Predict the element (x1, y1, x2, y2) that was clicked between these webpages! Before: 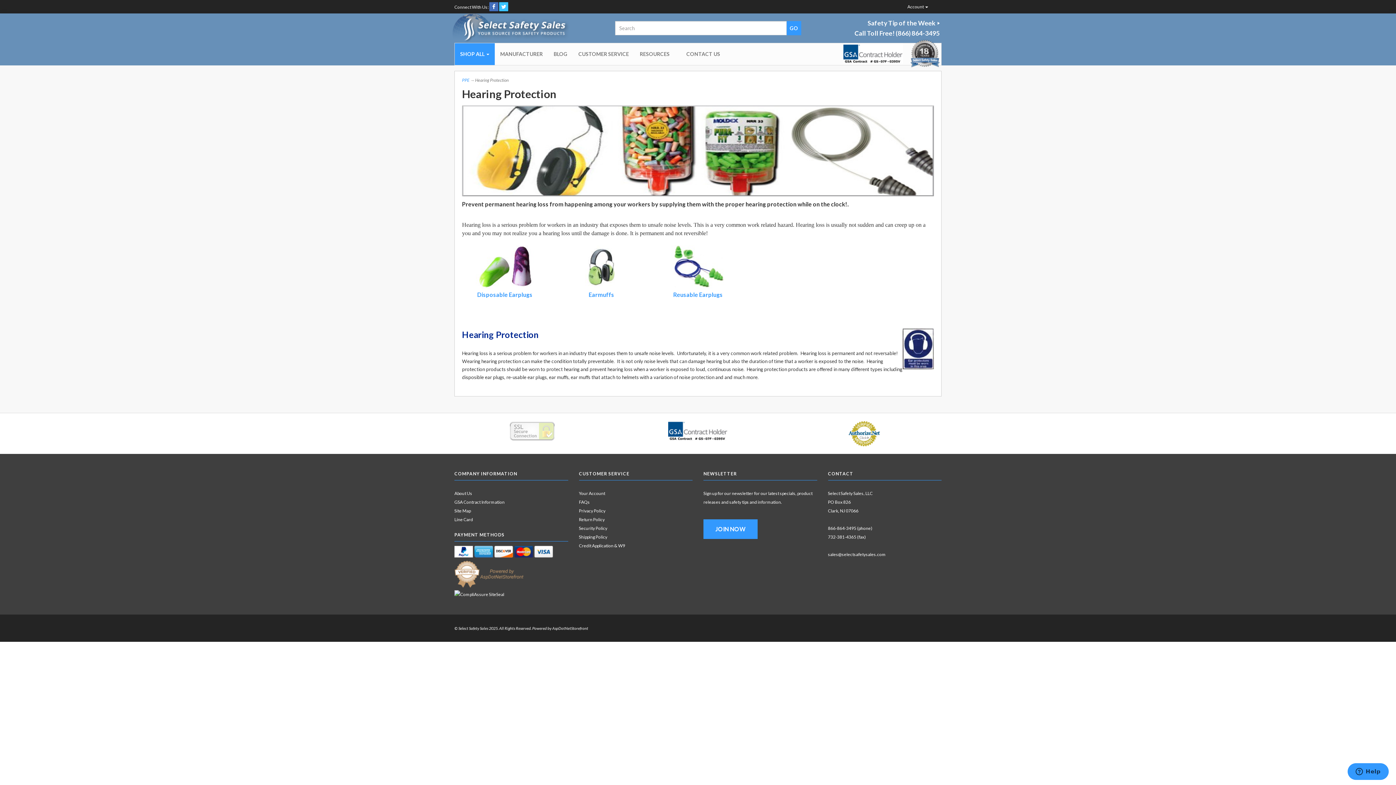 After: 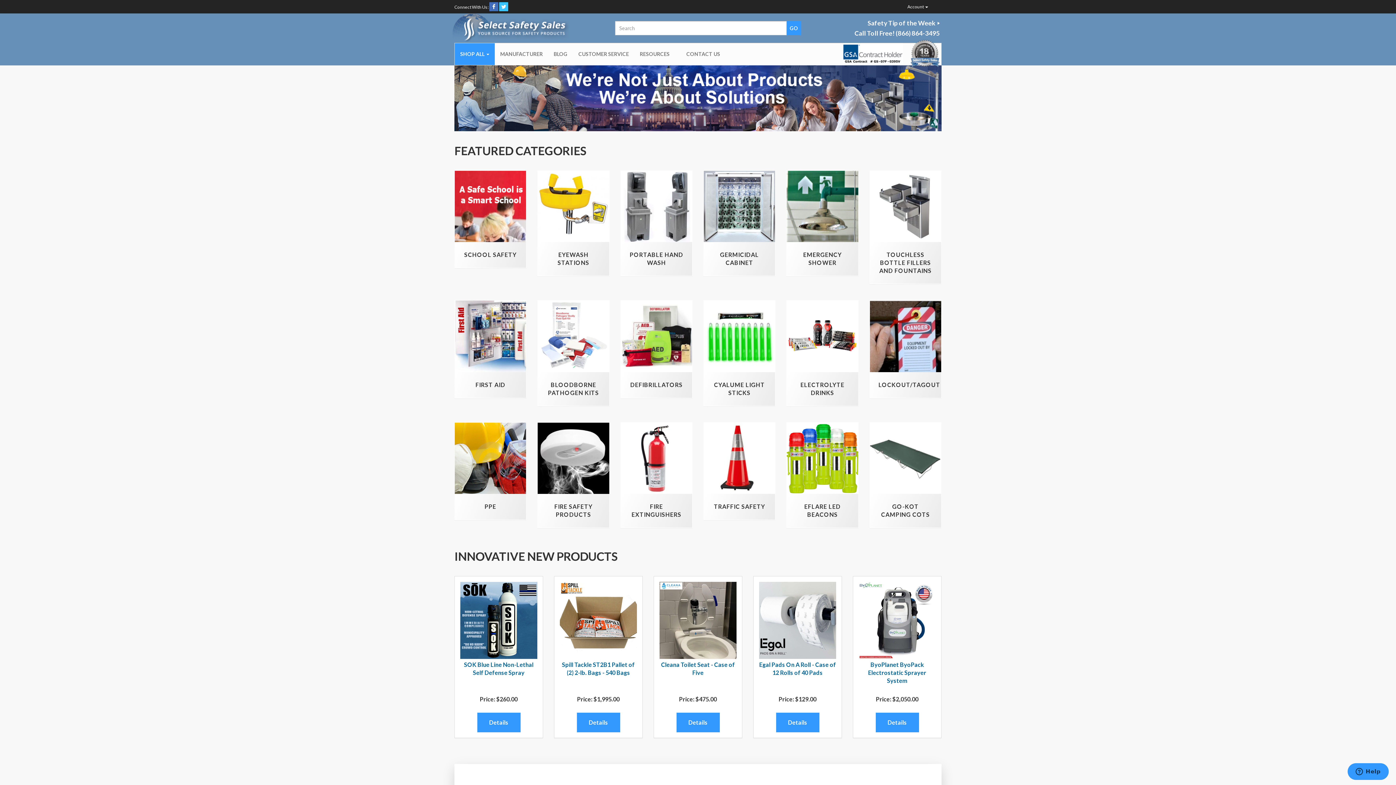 Action: bbox: (452, 13, 570, 42)